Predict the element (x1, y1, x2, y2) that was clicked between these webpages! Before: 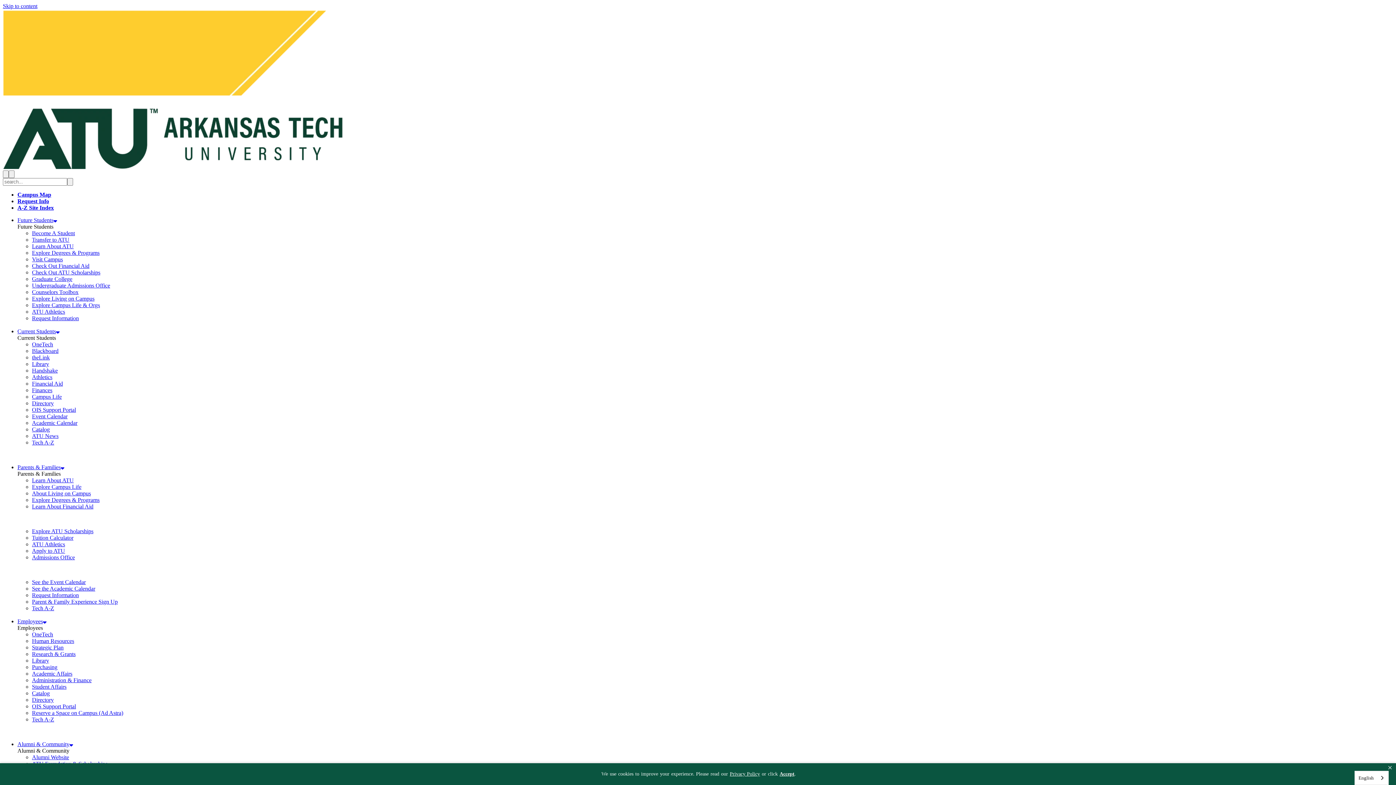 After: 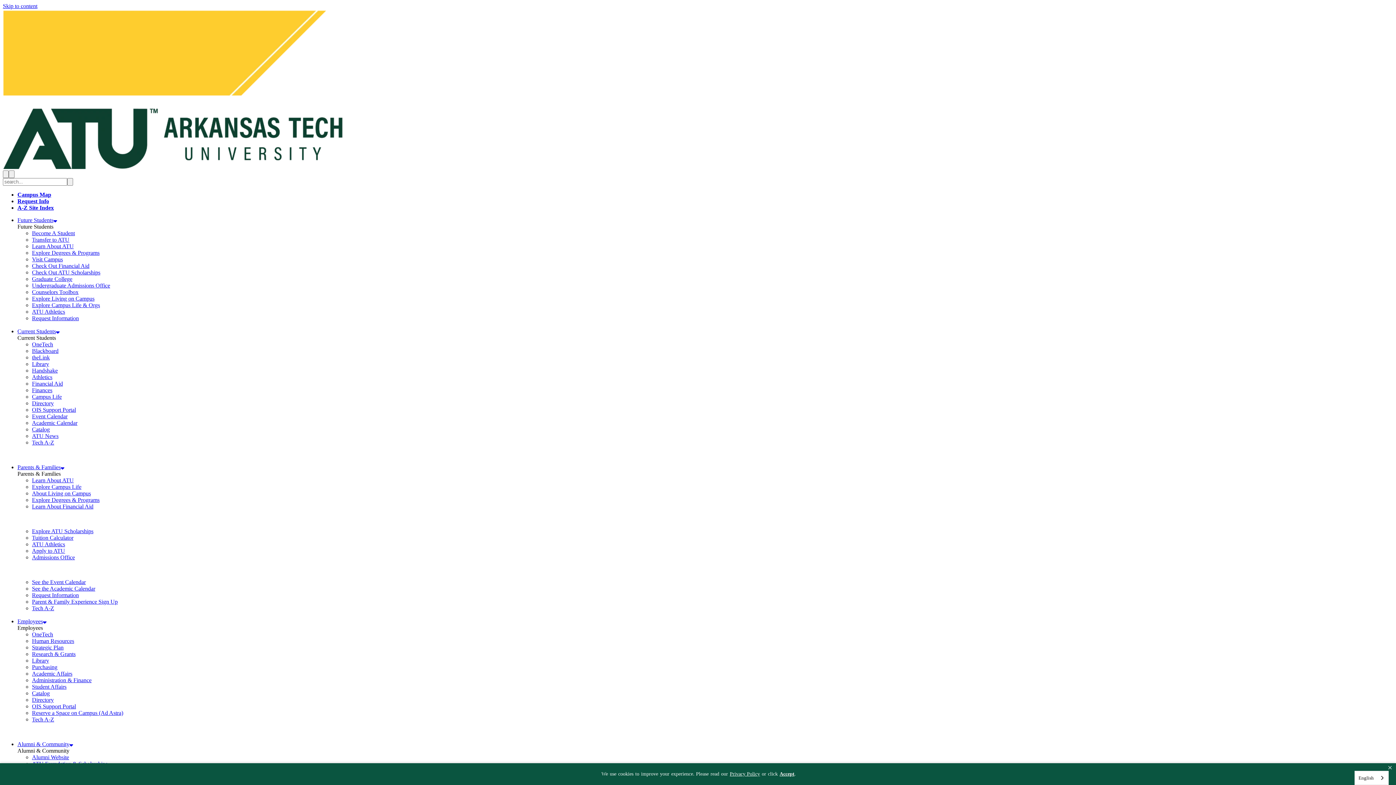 Action: label: Become A Student bbox: (32, 230, 74, 236)